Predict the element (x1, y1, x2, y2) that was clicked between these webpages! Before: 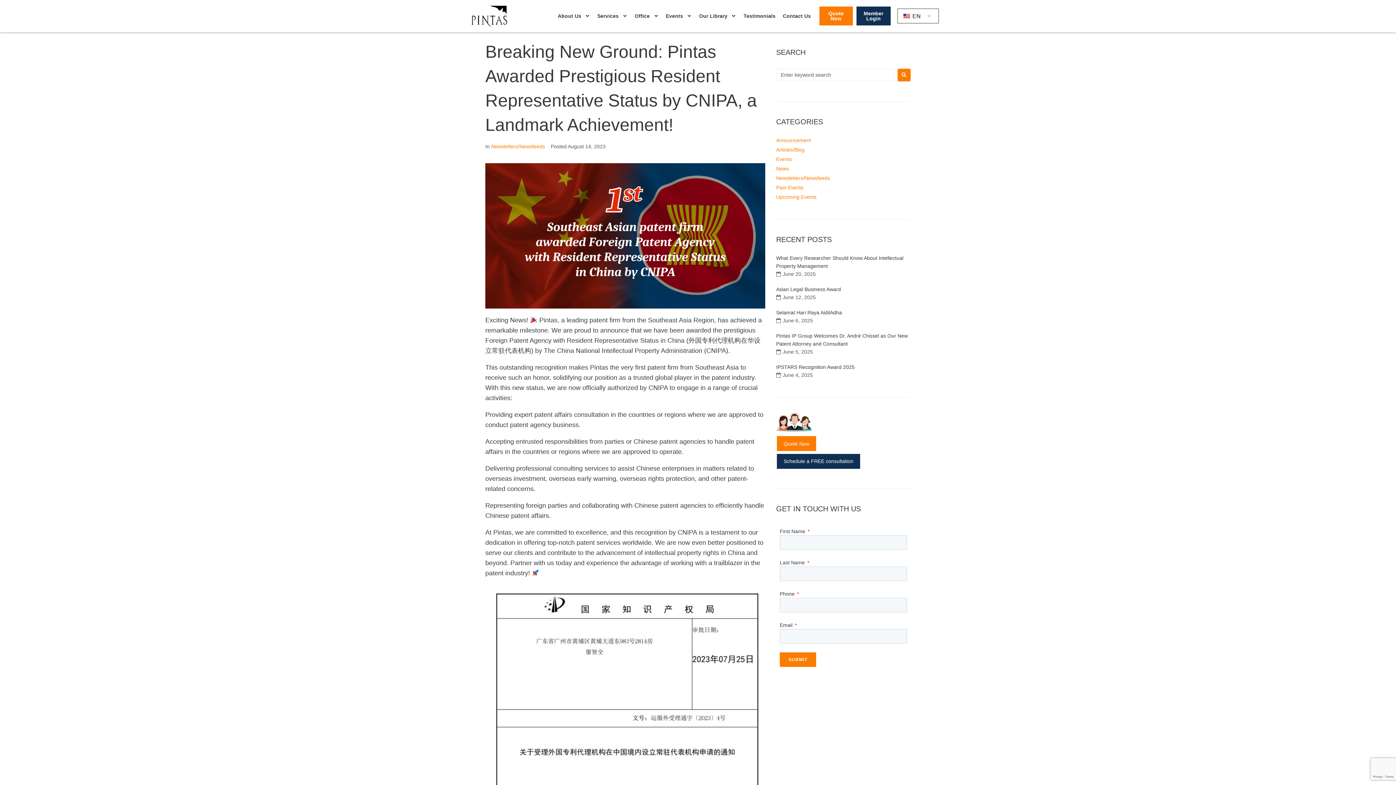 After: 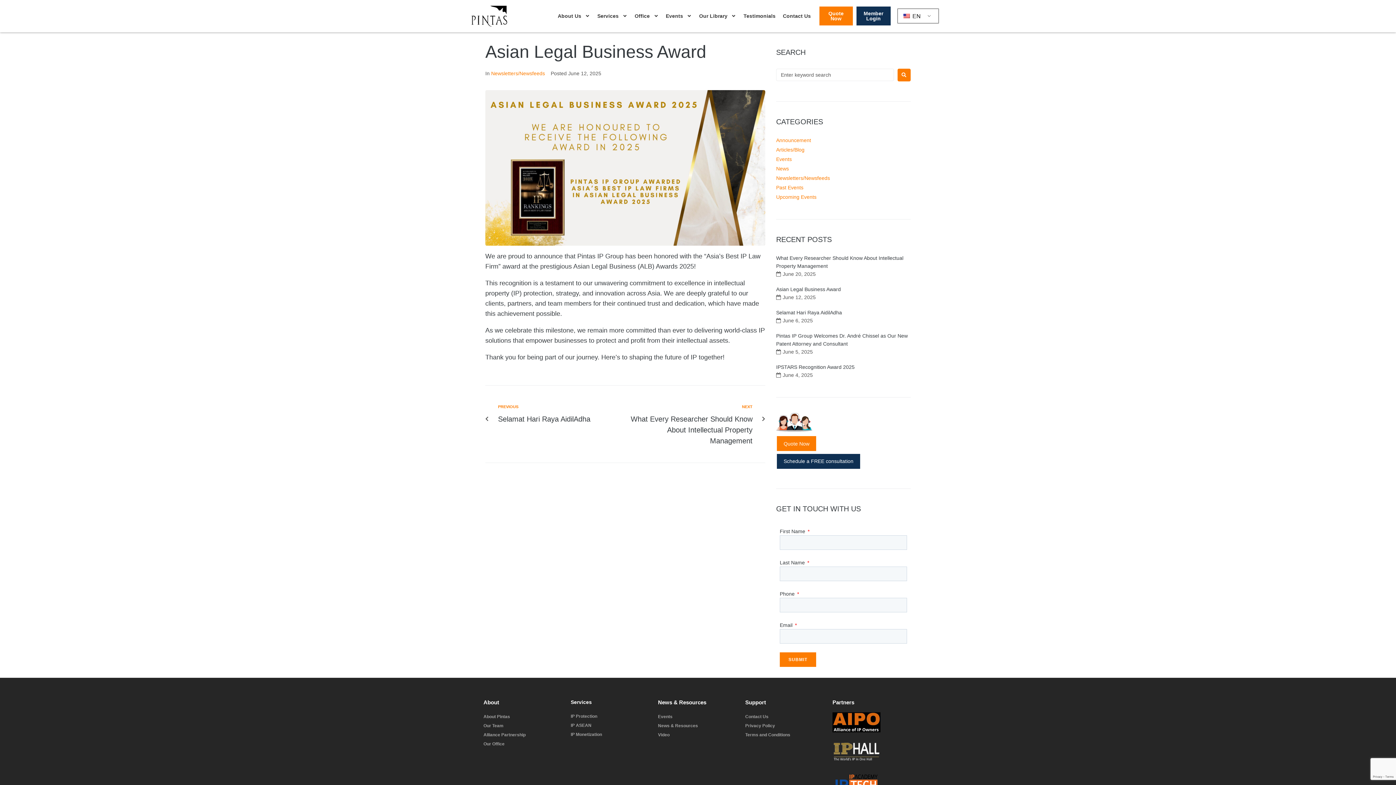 Action: bbox: (776, 286, 841, 292) label: Asian Legal Business Award